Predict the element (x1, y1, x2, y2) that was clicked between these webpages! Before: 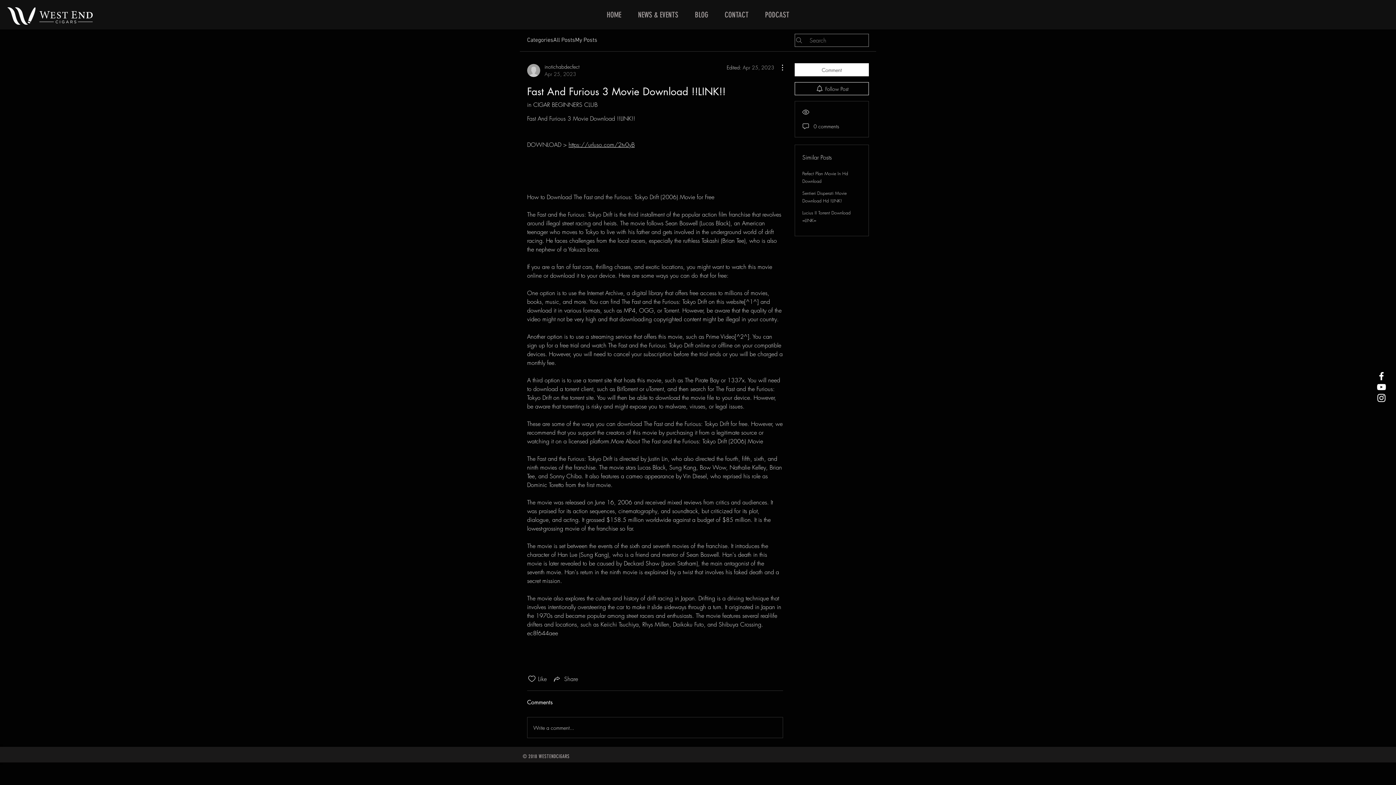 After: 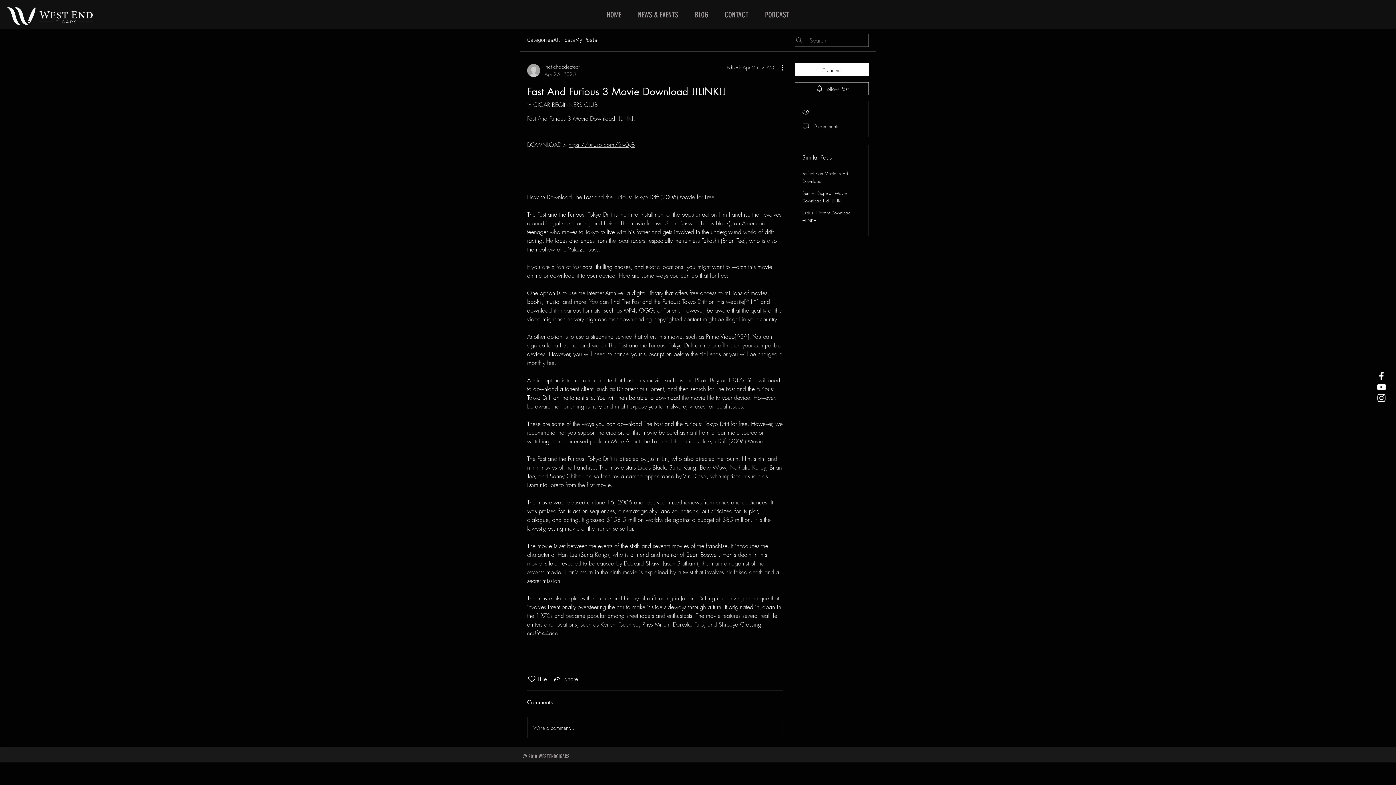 Action: label: https://urluso.com/2tv0yB bbox: (568, 140, 634, 148)